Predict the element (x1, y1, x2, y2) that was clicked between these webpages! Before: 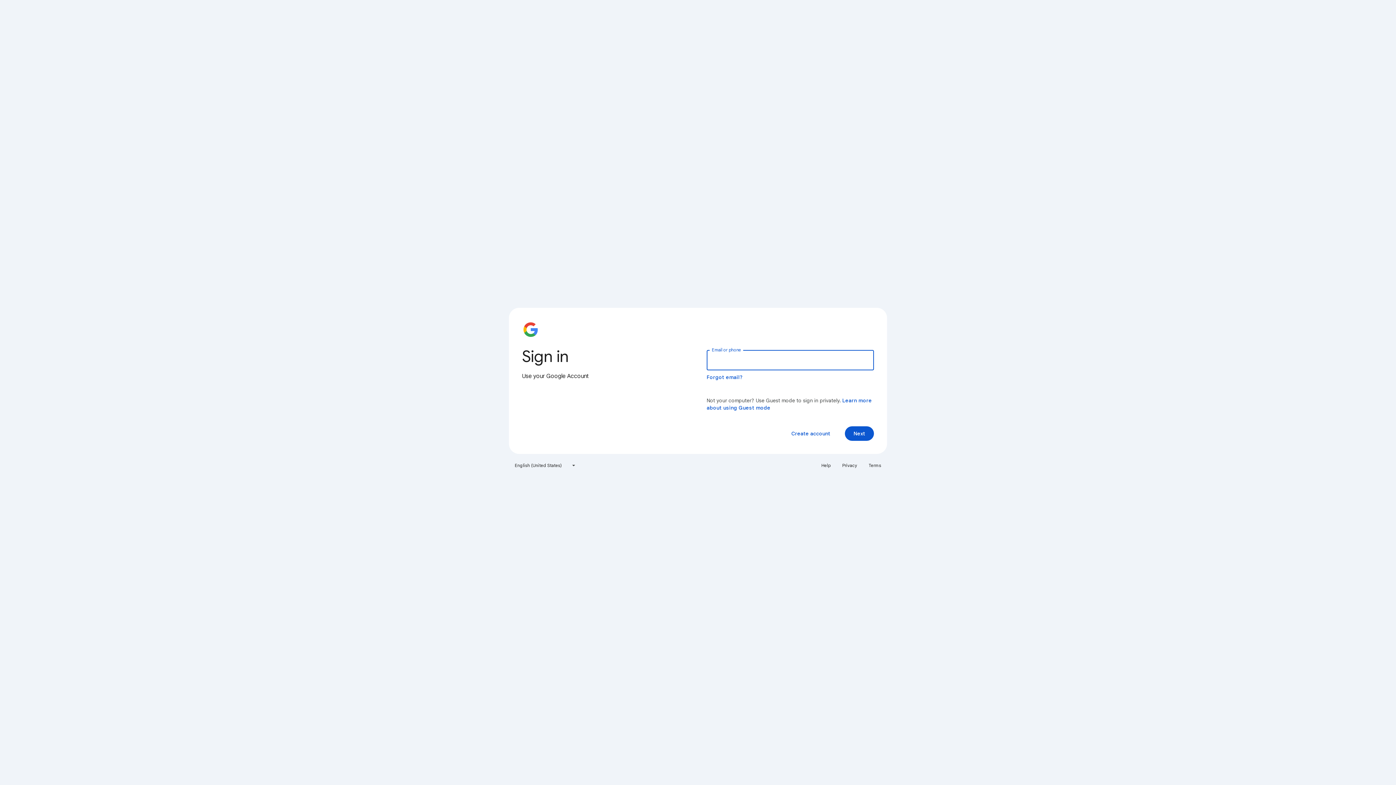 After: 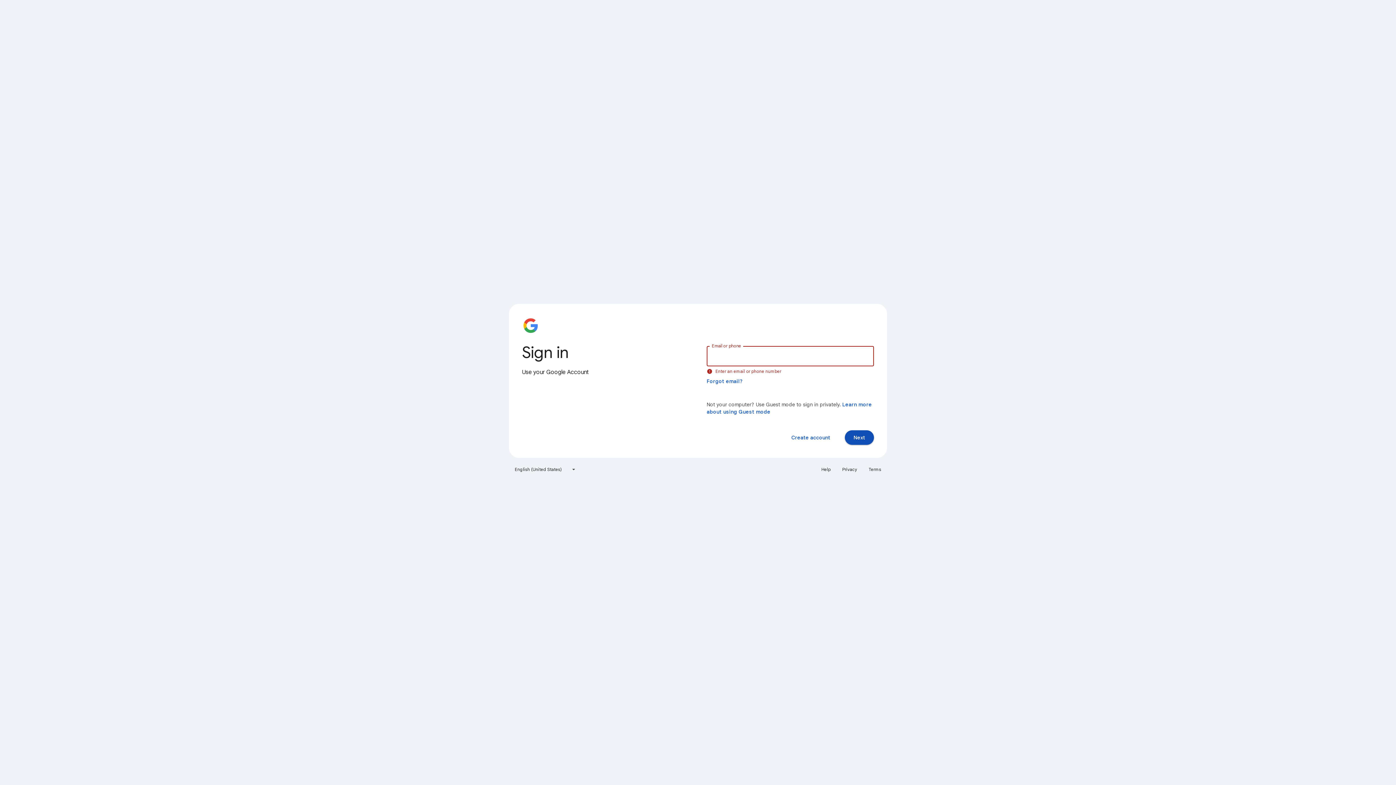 Action: bbox: (845, 426, 874, 441) label: Next